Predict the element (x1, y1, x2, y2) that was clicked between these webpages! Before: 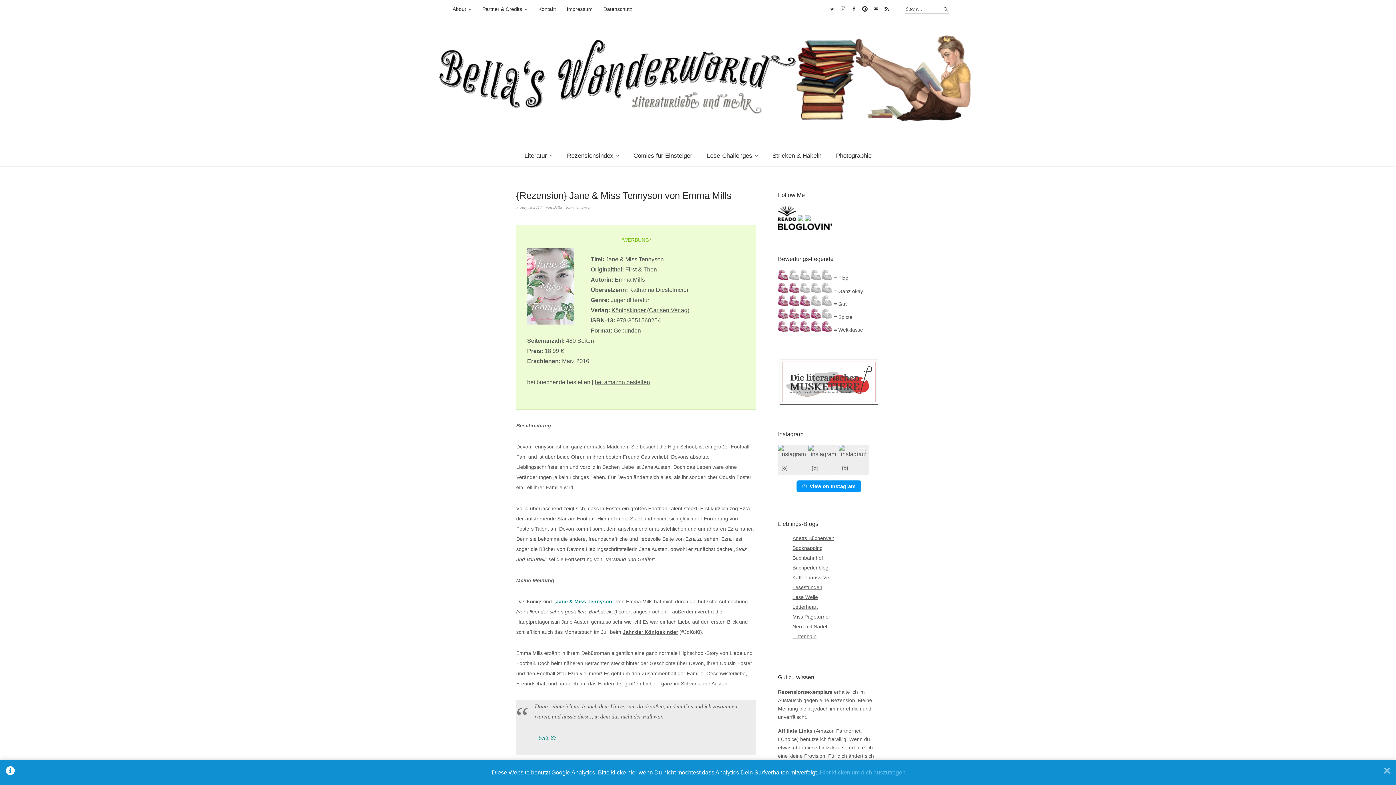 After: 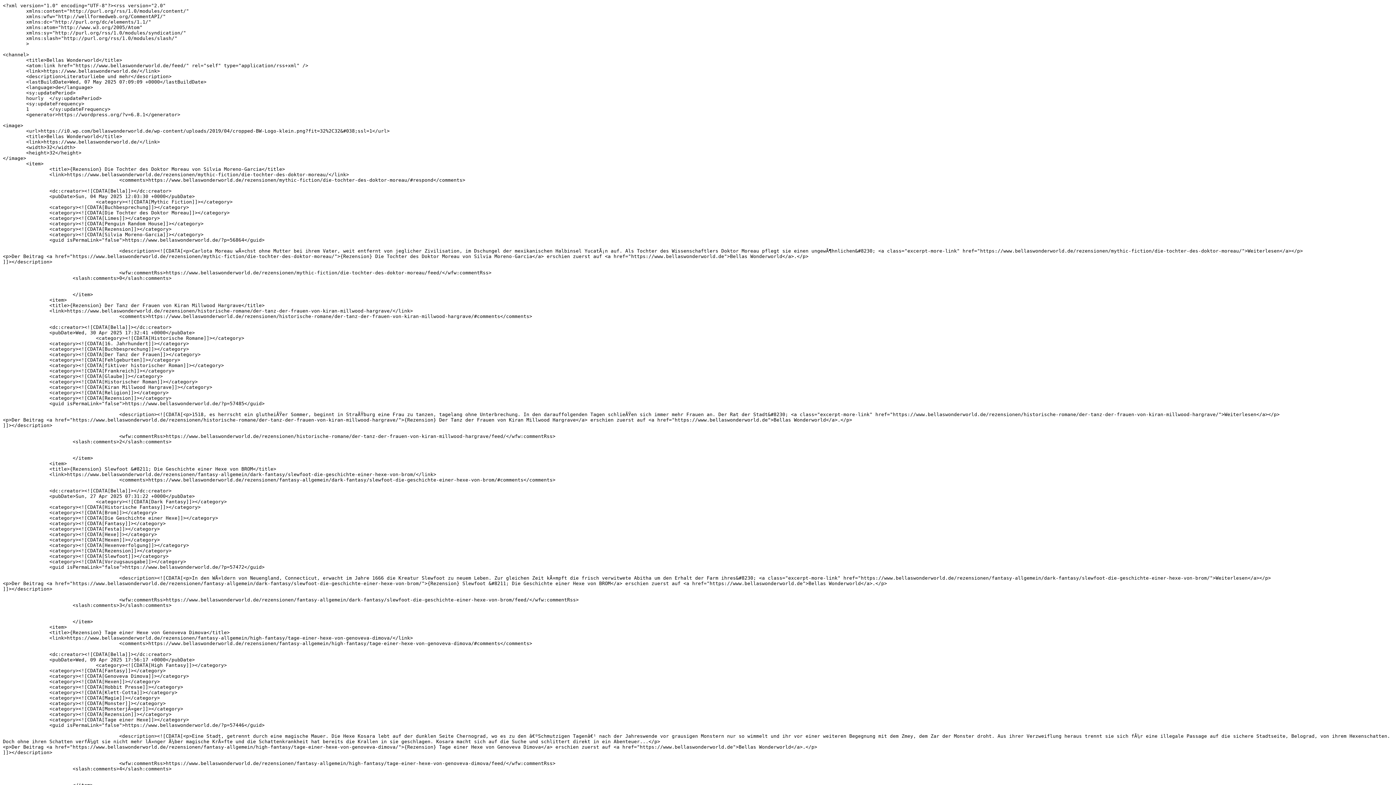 Action: bbox: (881, 3, 892, 14) label: RSS Feed